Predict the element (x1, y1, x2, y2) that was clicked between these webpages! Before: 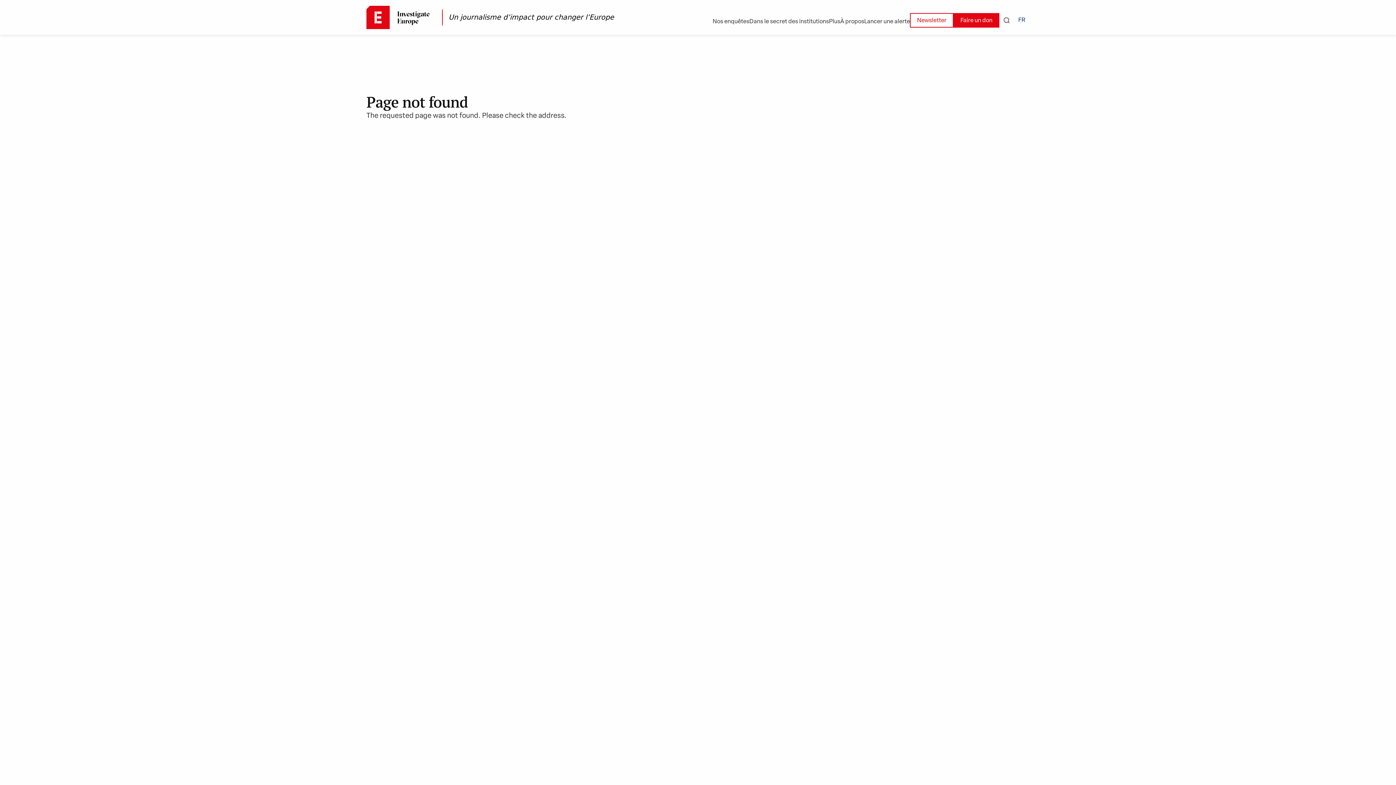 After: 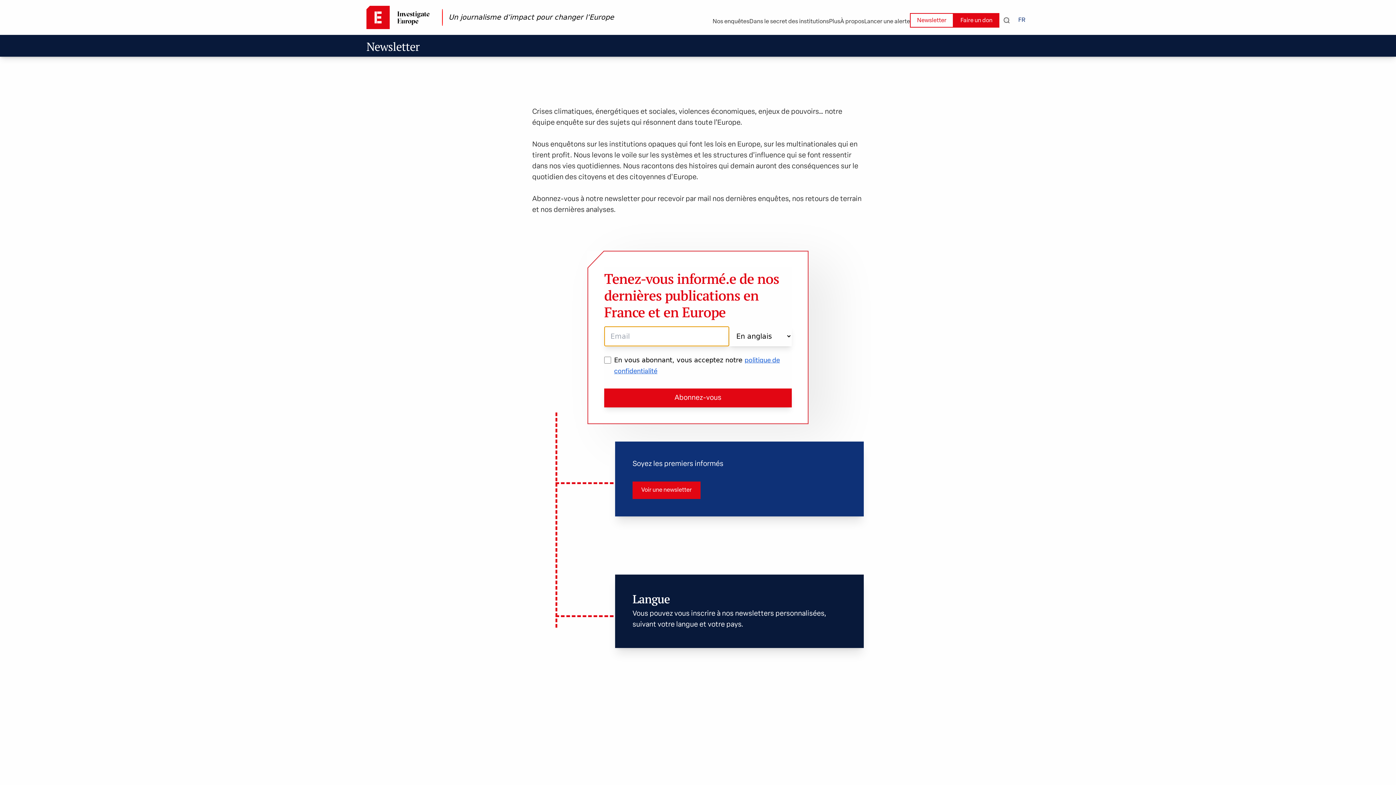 Action: label: Newsletter bbox: (910, 12, 953, 27)